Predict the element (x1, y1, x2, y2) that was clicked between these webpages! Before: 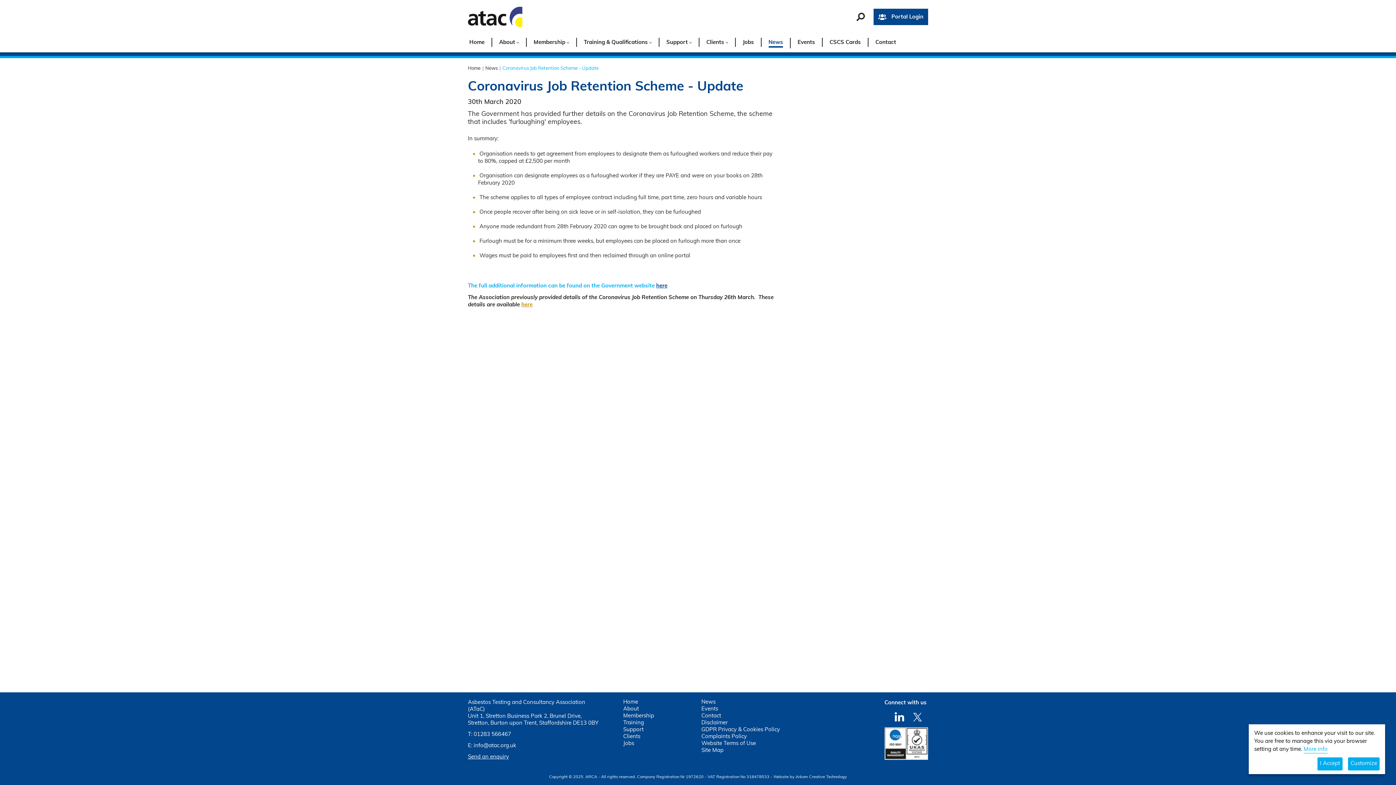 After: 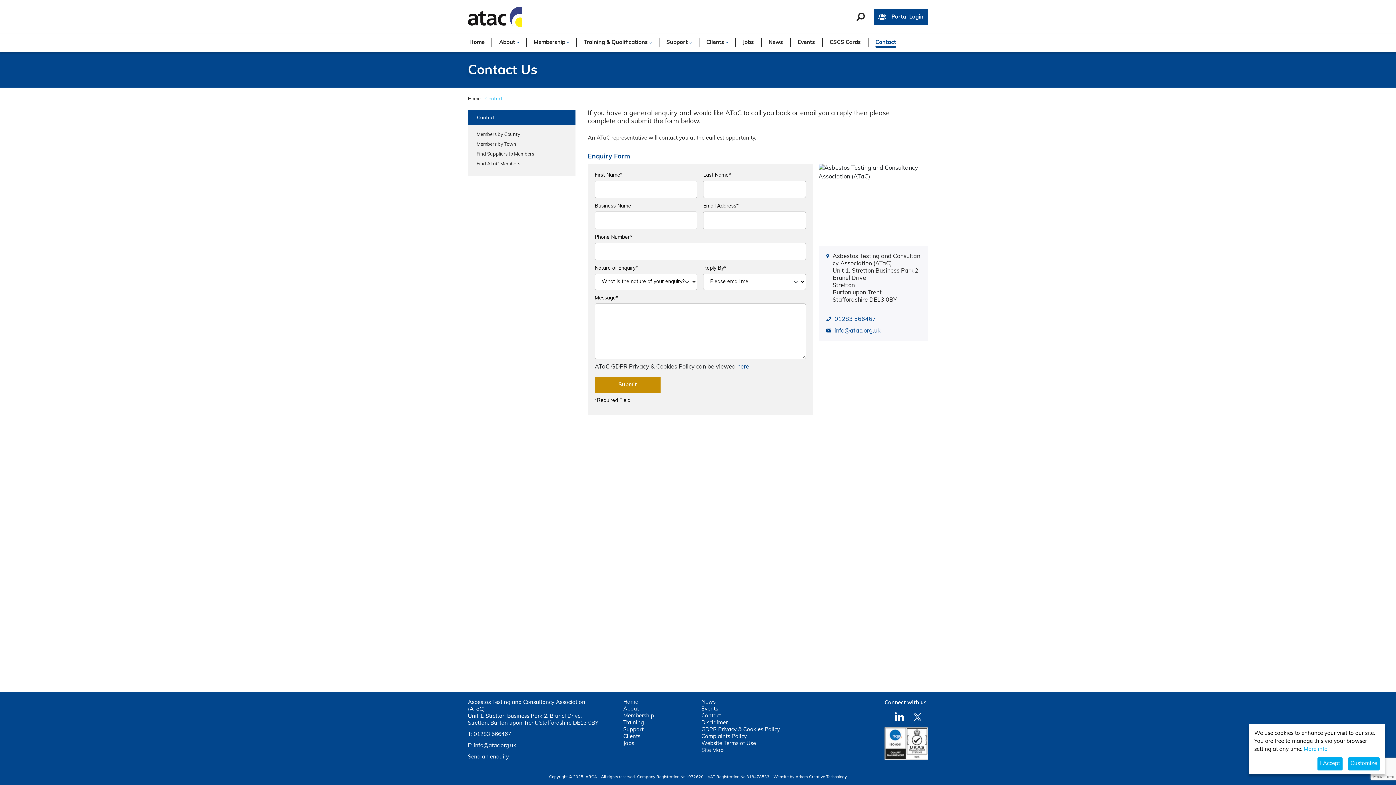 Action: label: Contact bbox: (701, 713, 721, 719)